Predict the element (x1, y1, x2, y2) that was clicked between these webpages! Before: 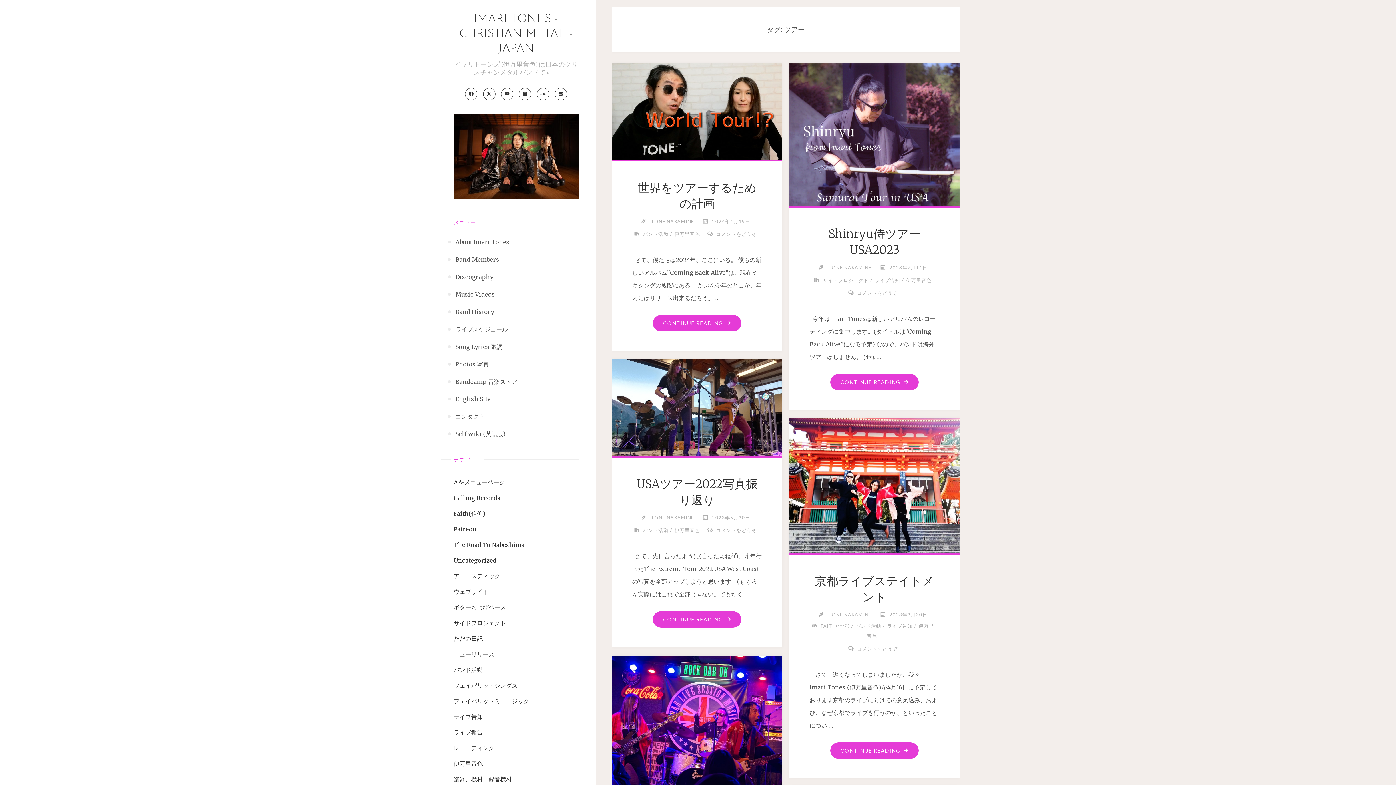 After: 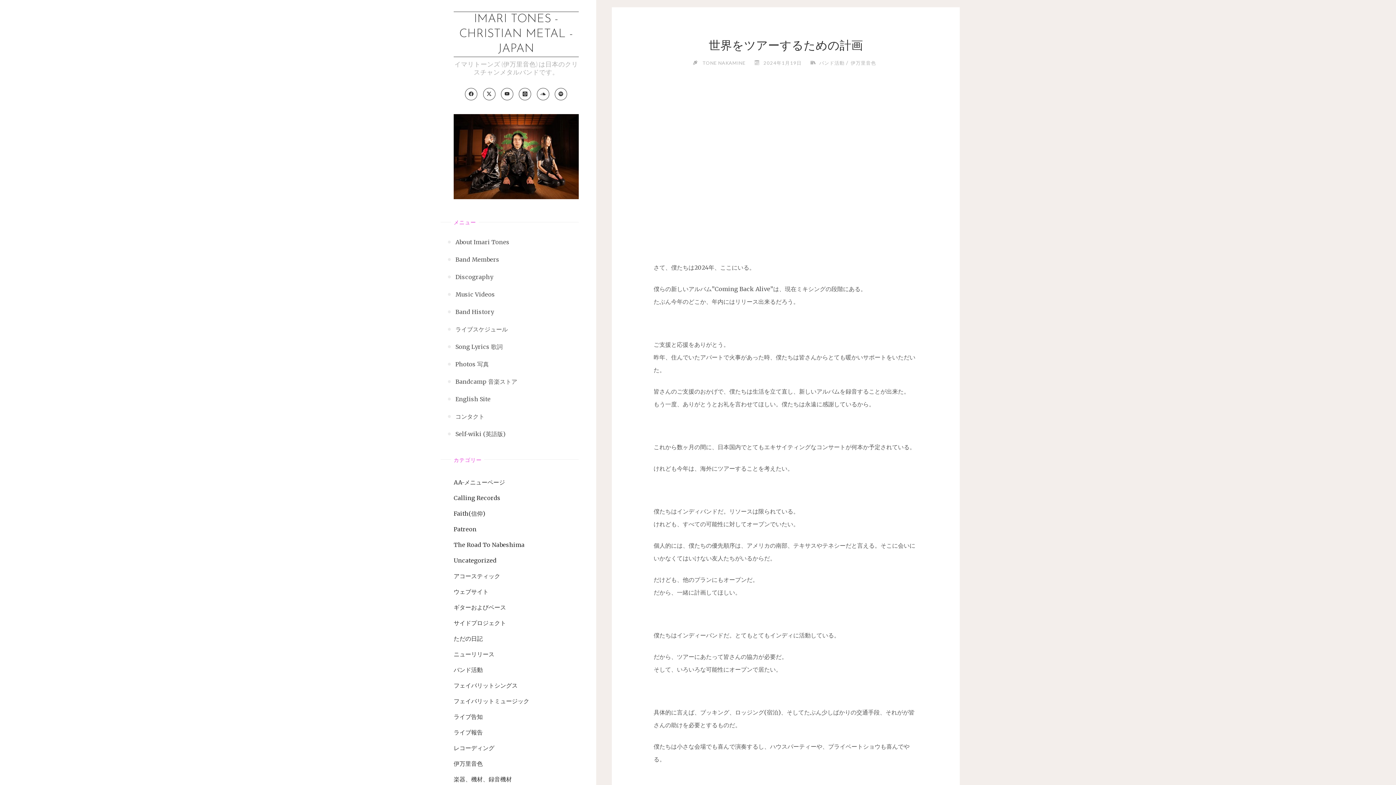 Action: bbox: (609, 60, 785, 159)